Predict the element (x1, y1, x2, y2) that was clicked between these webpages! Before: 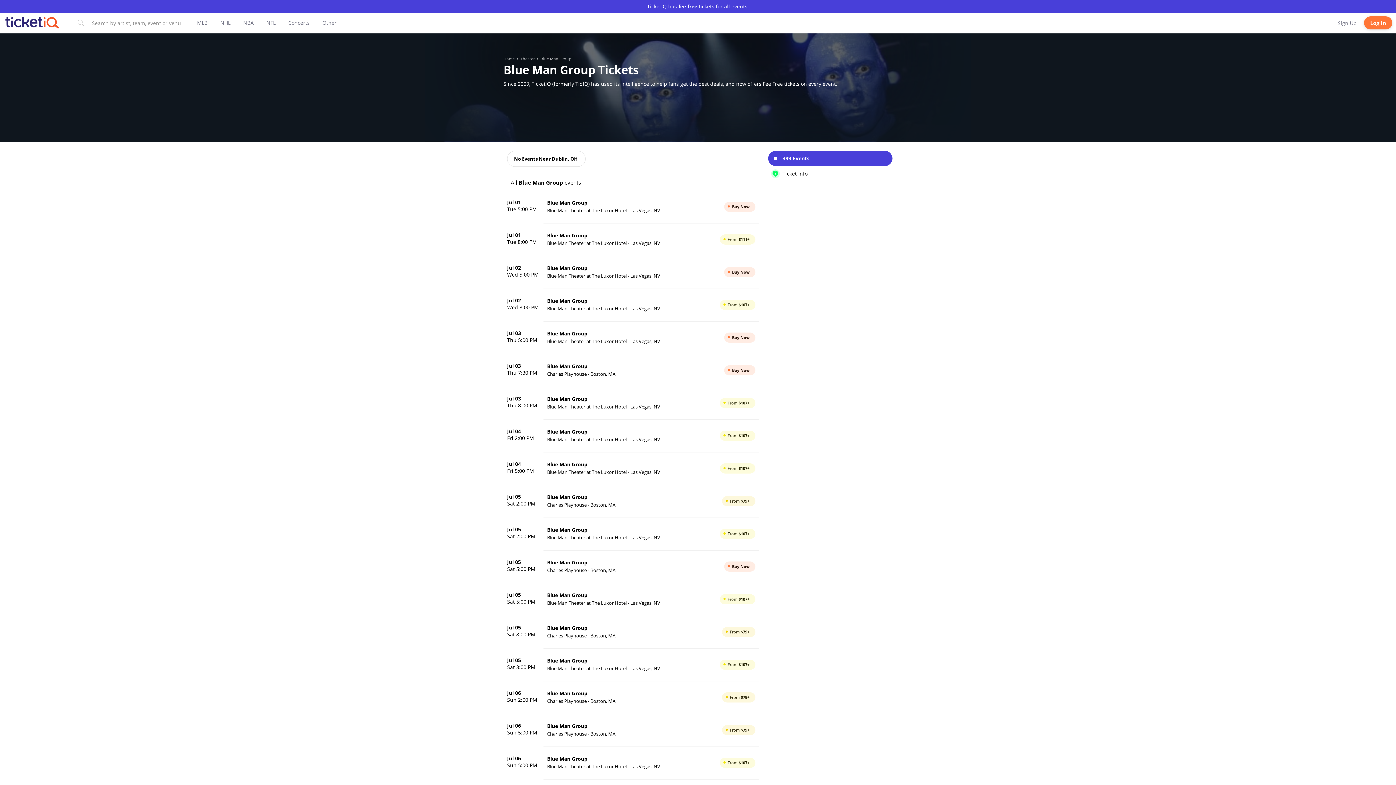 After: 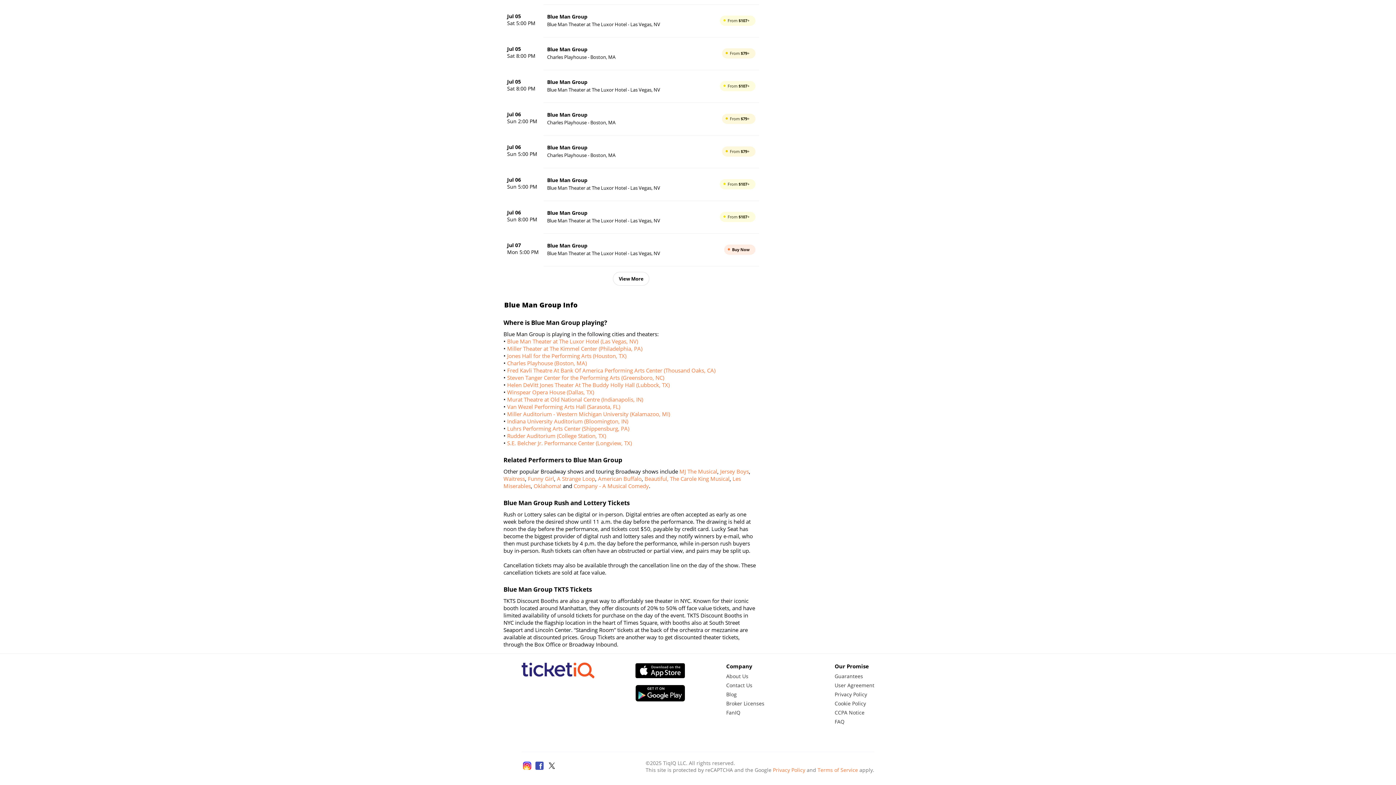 Action: bbox: (768, 166, 892, 181) label: Ticket Info